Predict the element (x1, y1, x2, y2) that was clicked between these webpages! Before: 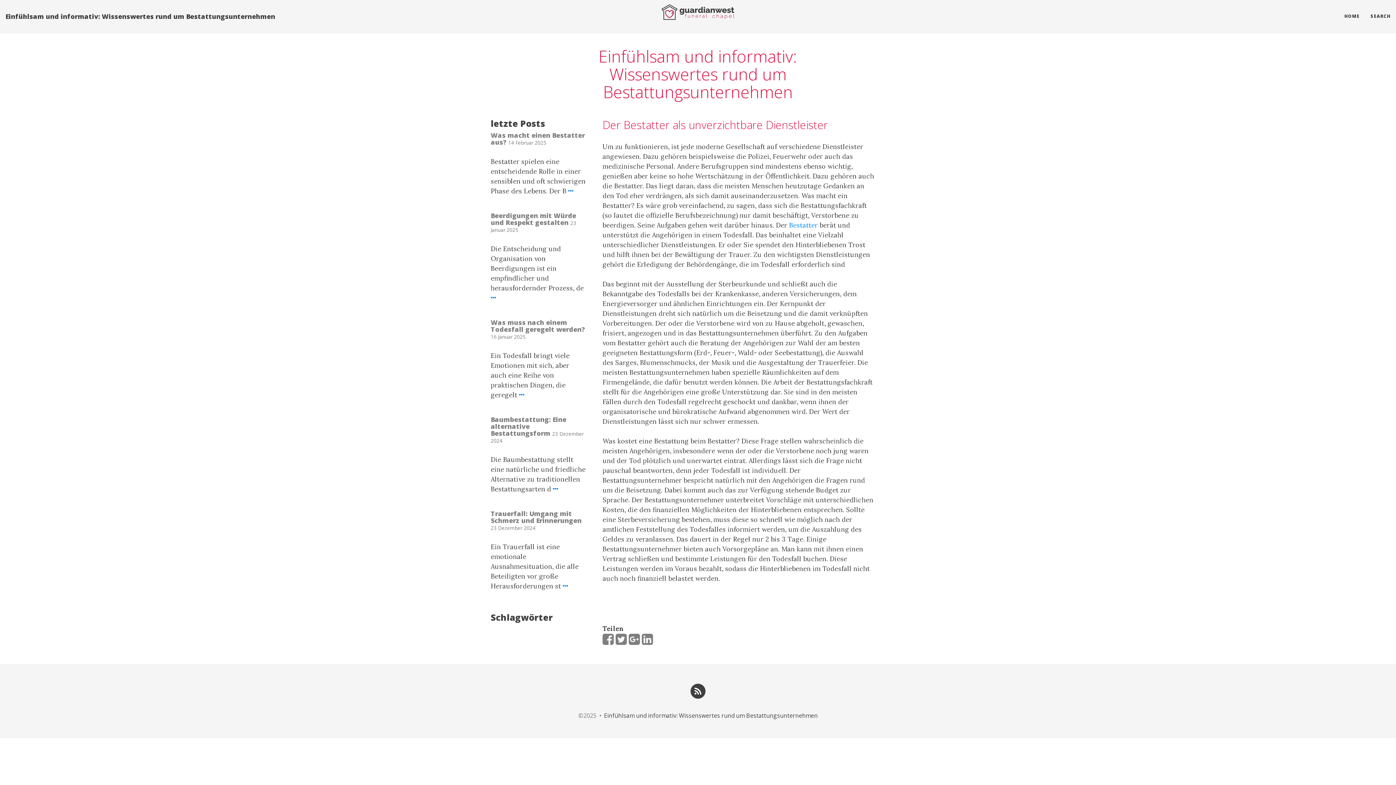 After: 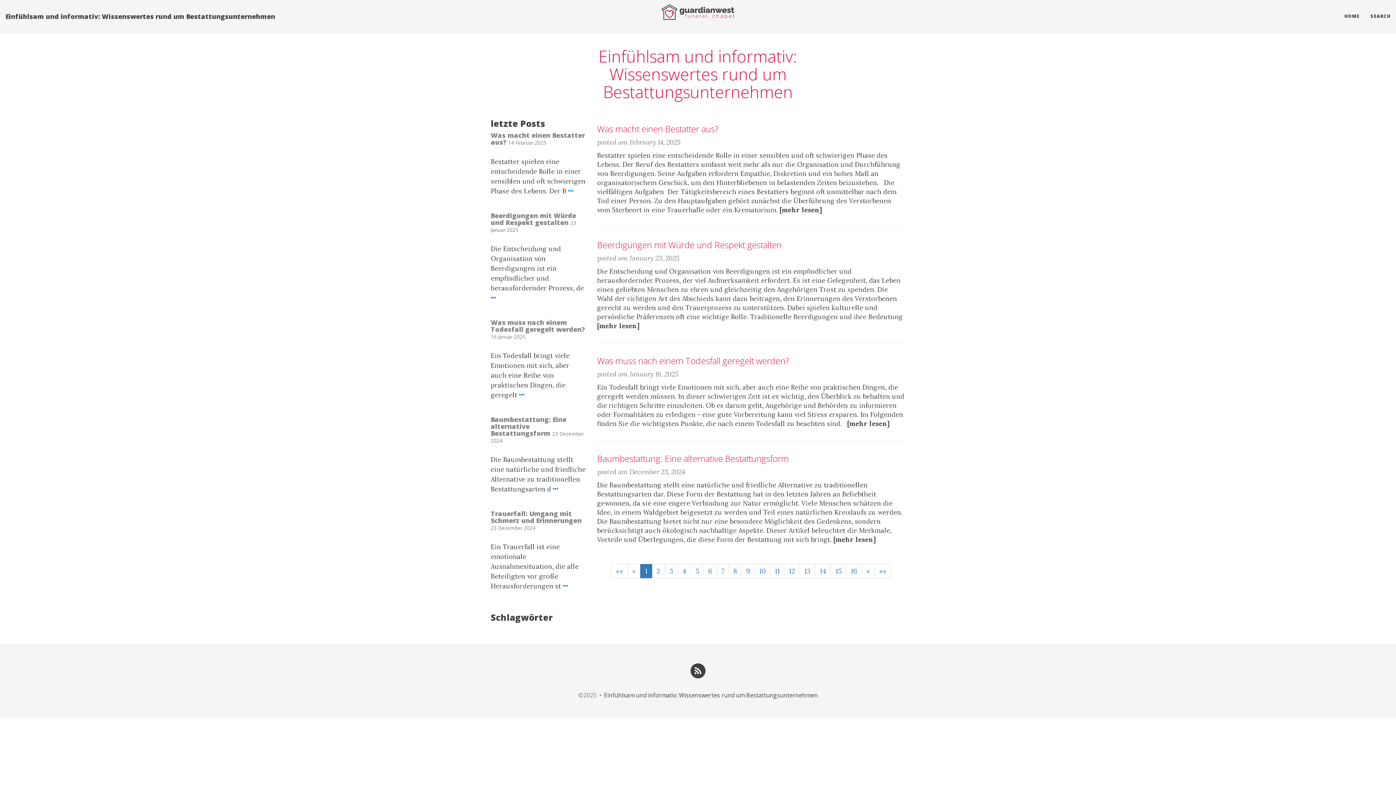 Action: bbox: (1339, 7, 1365, 25) label: HOME